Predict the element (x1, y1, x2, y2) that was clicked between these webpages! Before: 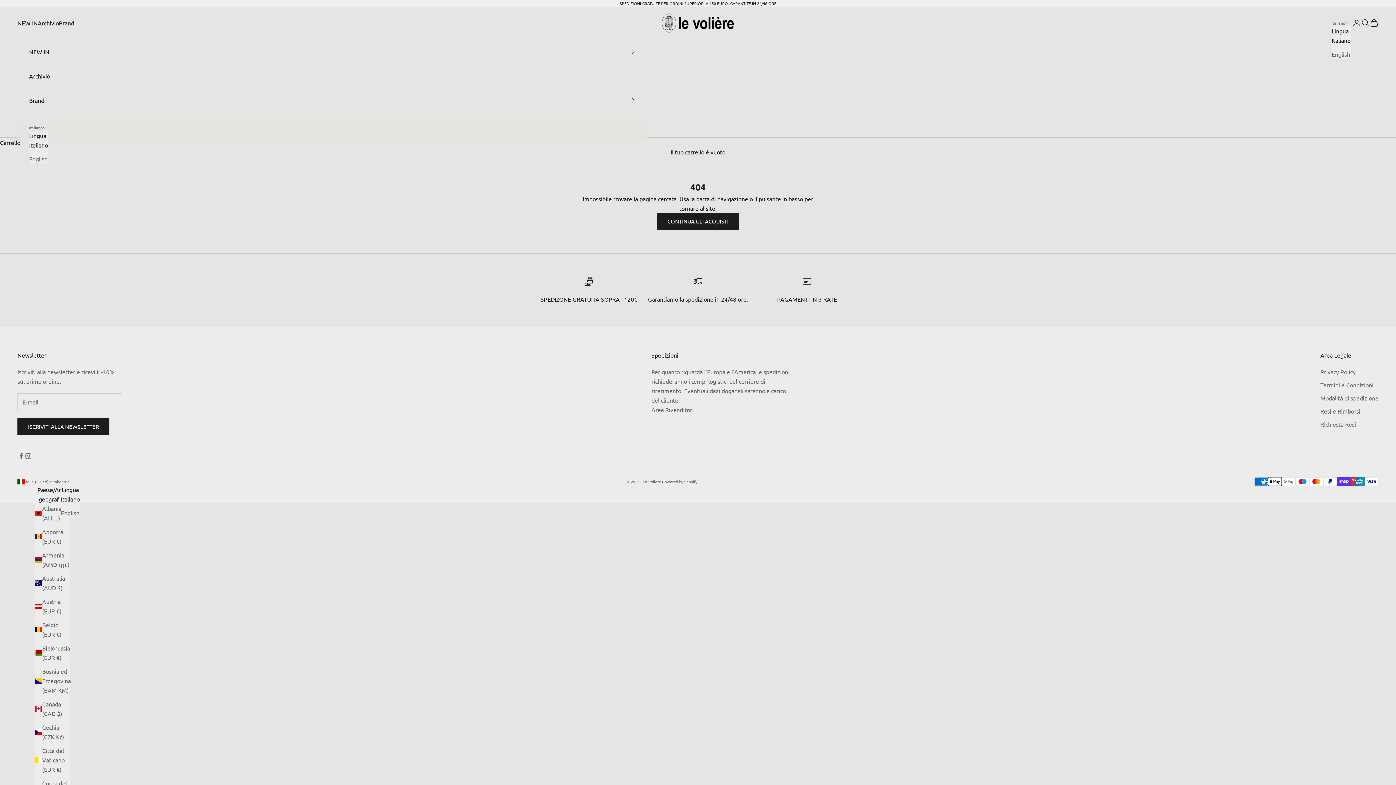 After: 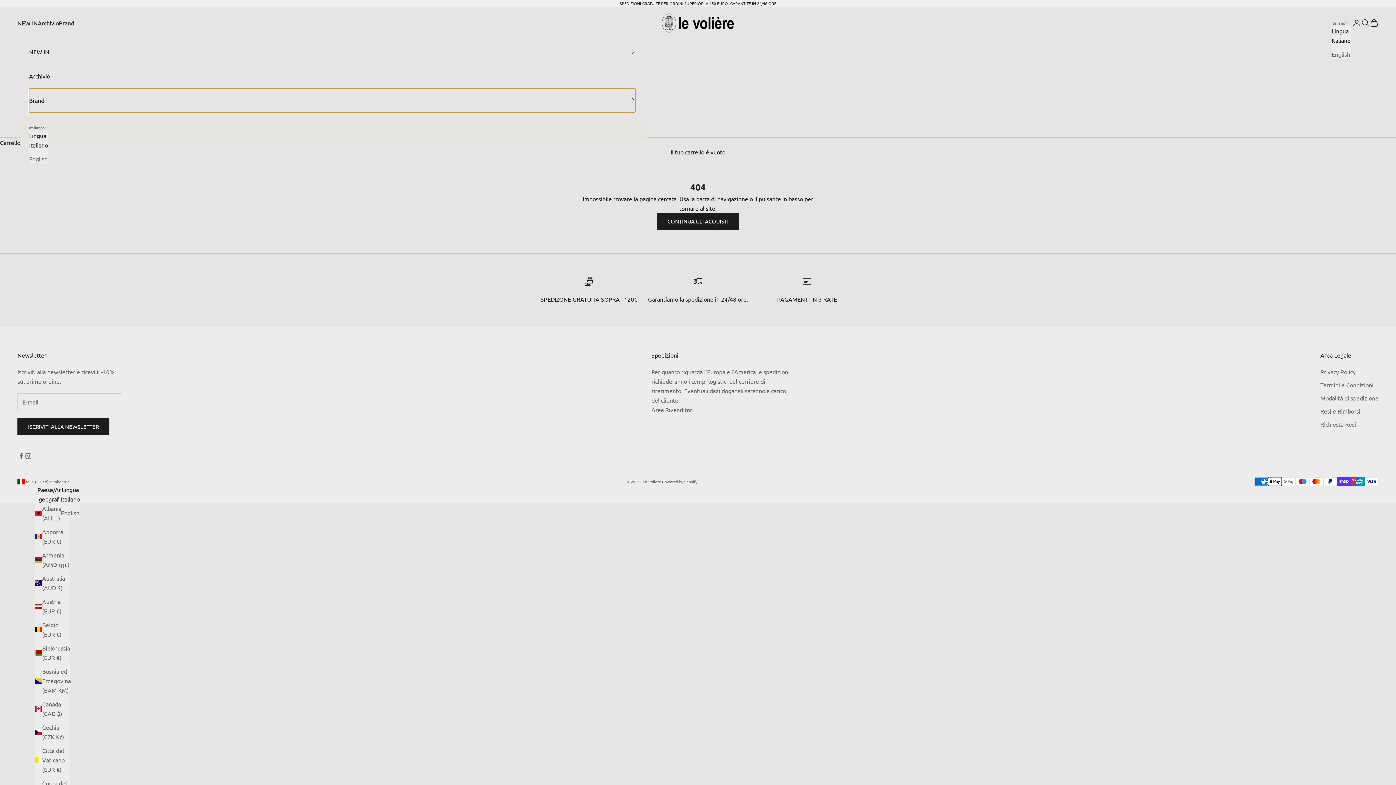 Action: bbox: (29, 88, 635, 112) label: Brand